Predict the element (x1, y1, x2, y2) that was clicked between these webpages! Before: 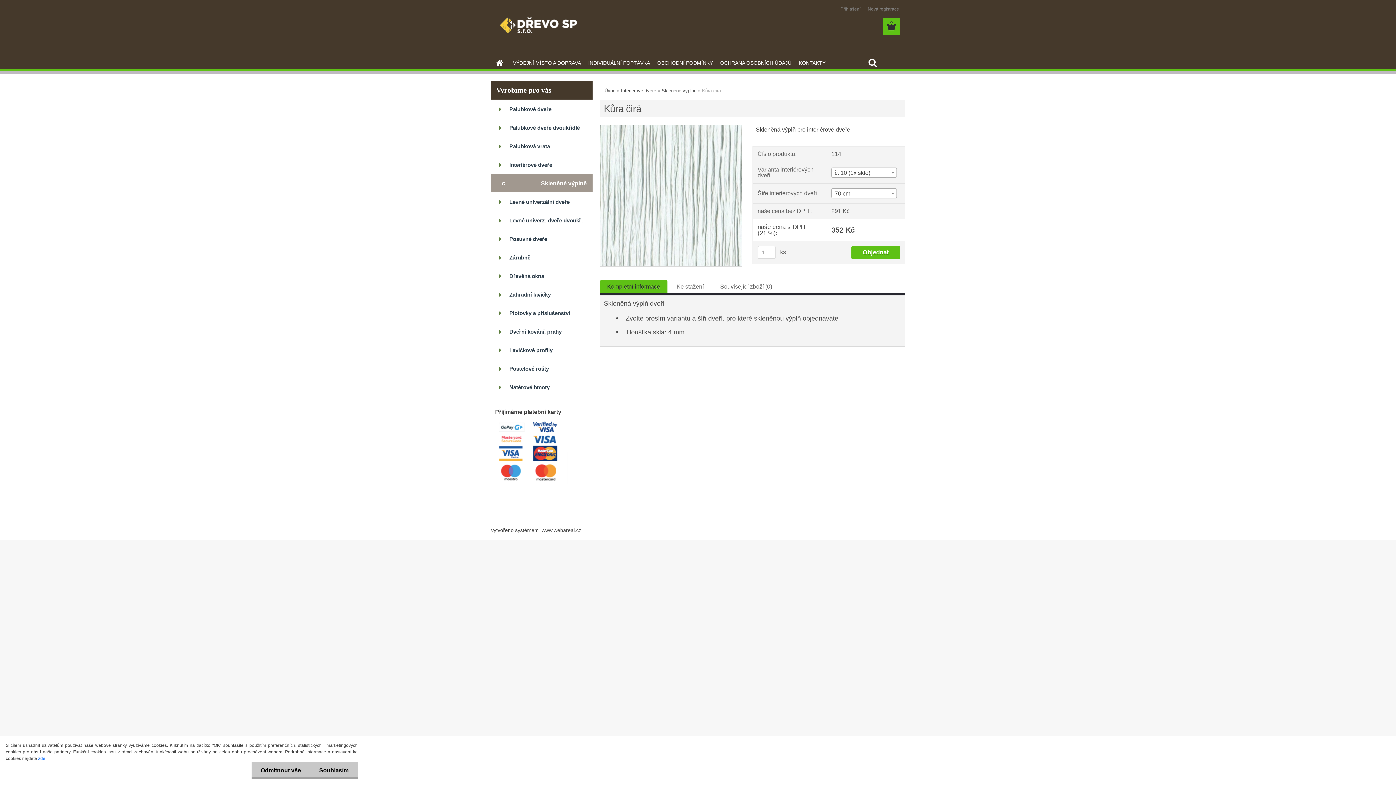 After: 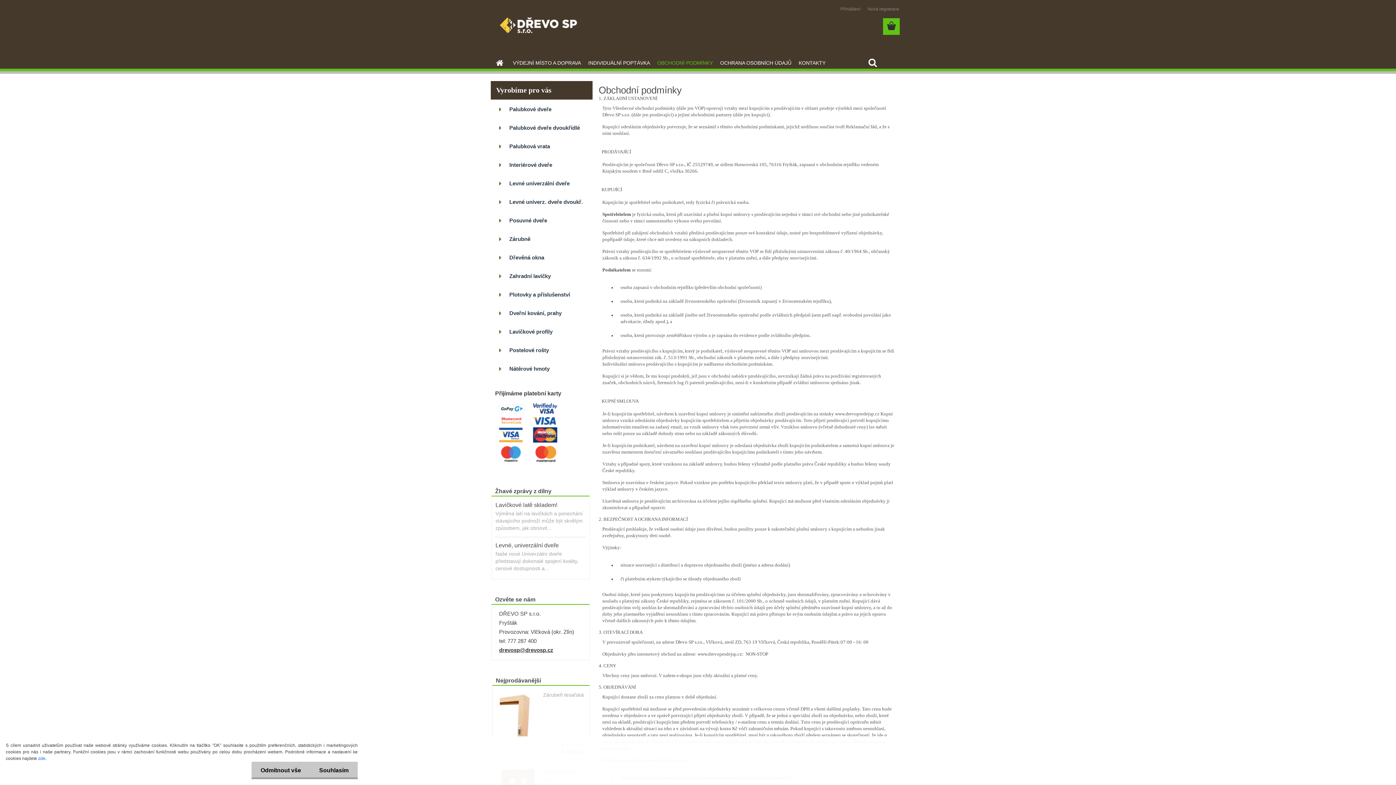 Action: label: OBCHODNÍ PODMÍNKY bbox: (653, 54, 716, 71)